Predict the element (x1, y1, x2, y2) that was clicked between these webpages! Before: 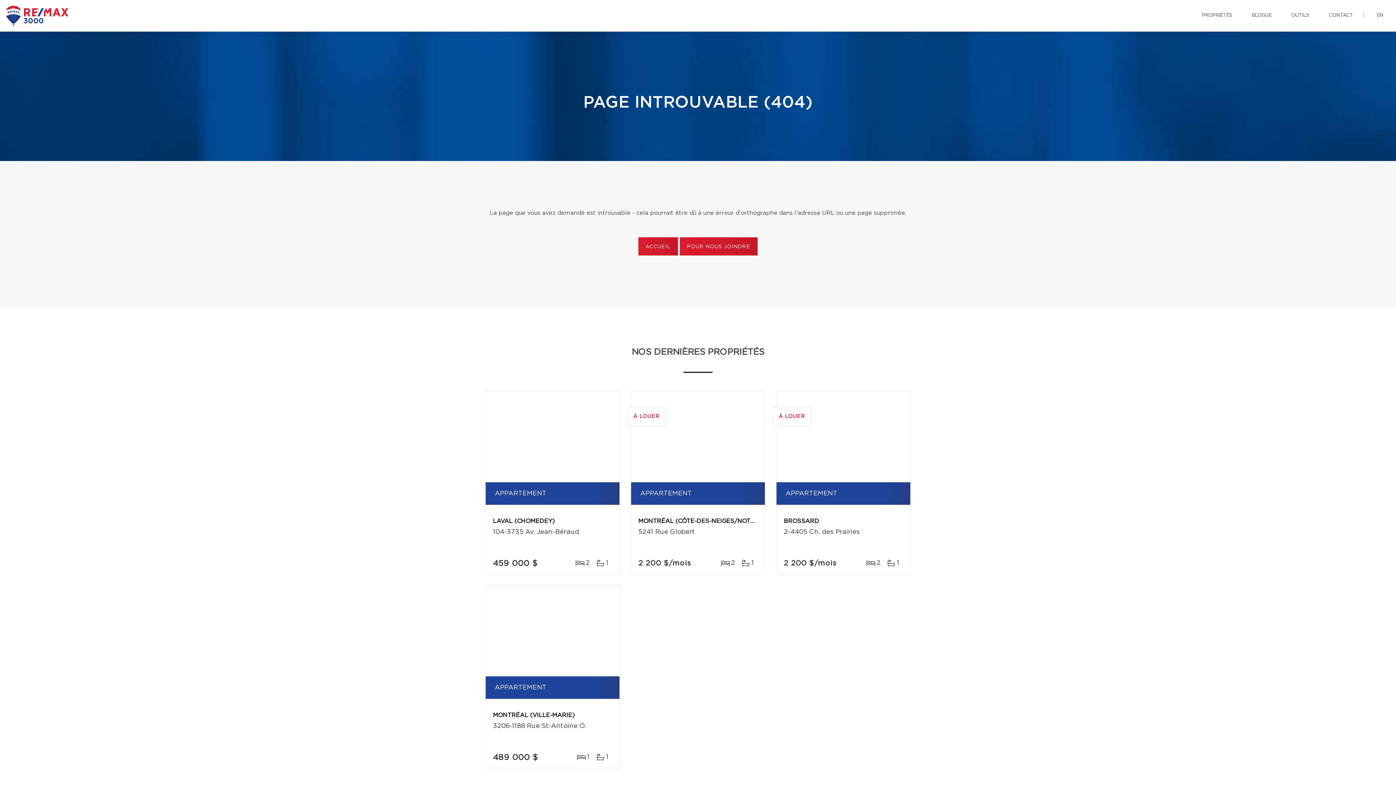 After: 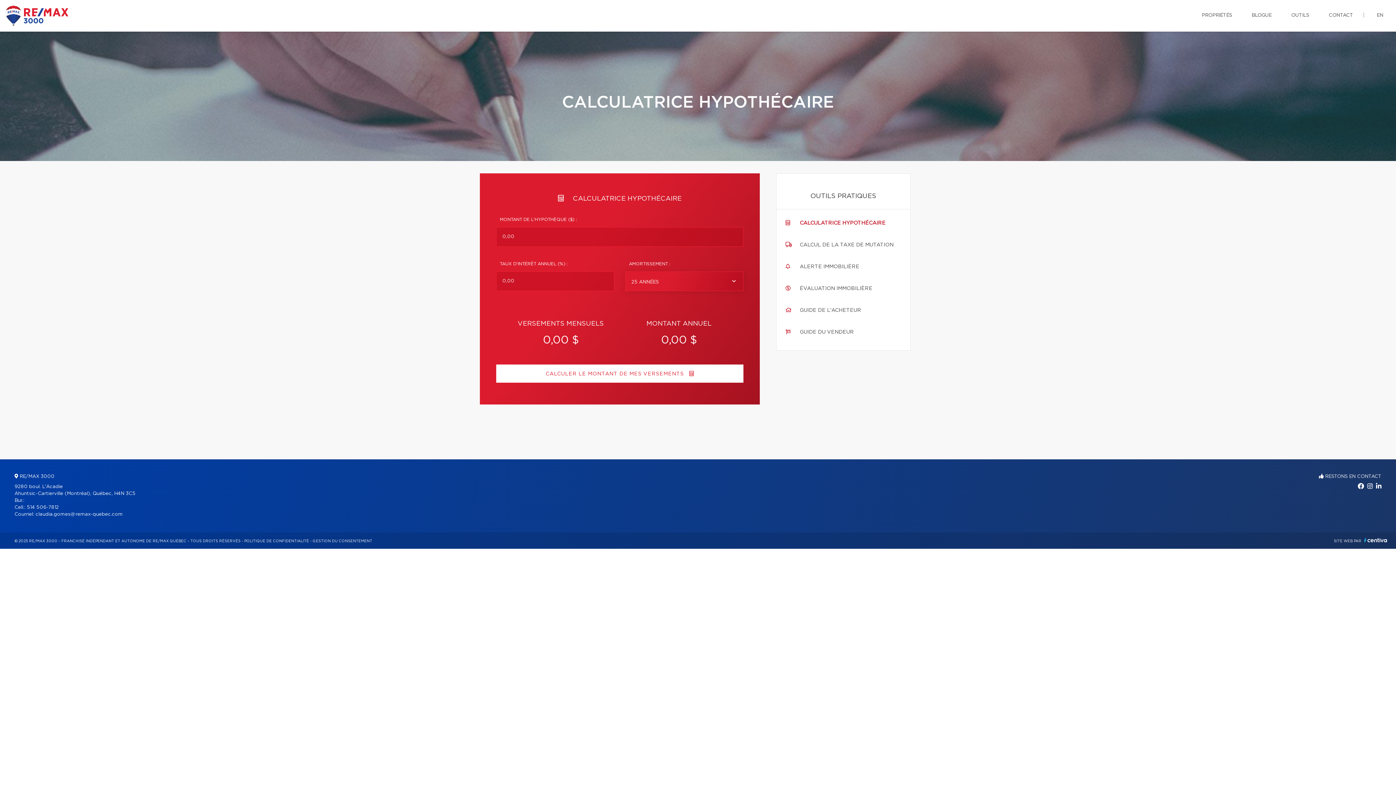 Action: bbox: (1286, 0, 1314, 30) label: OUTILS